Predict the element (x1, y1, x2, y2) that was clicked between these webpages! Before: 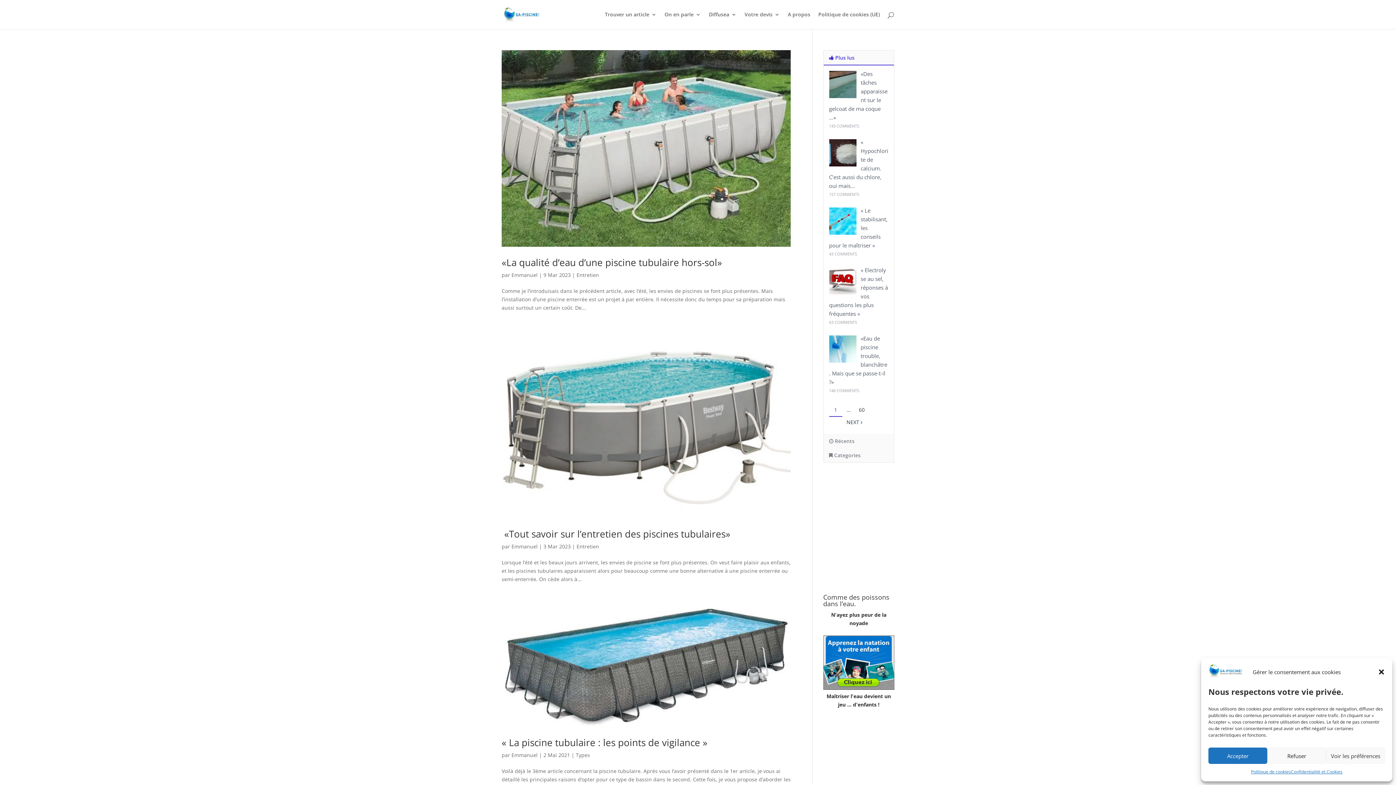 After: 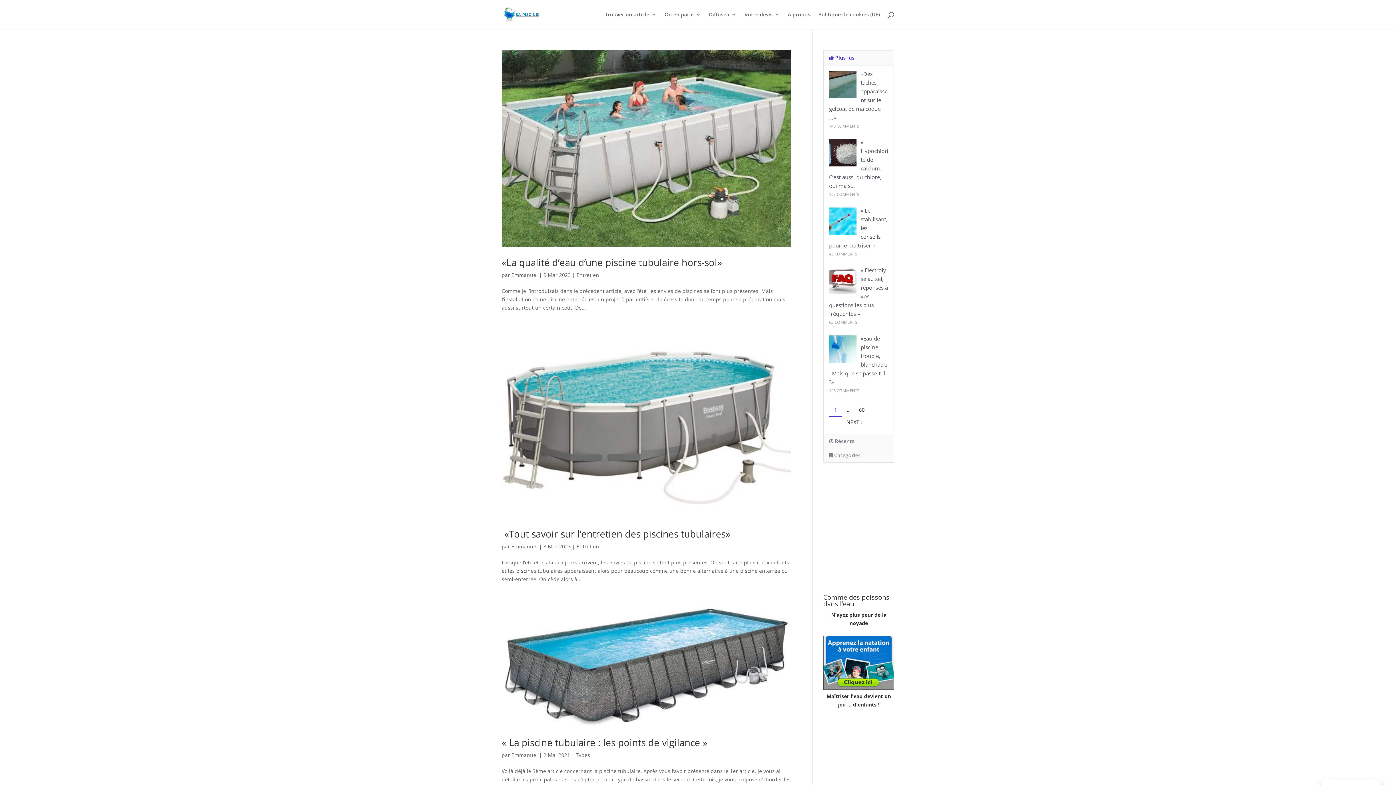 Action: bbox: (1378, 668, 1385, 676) label: Fermer la boîte de dialogue